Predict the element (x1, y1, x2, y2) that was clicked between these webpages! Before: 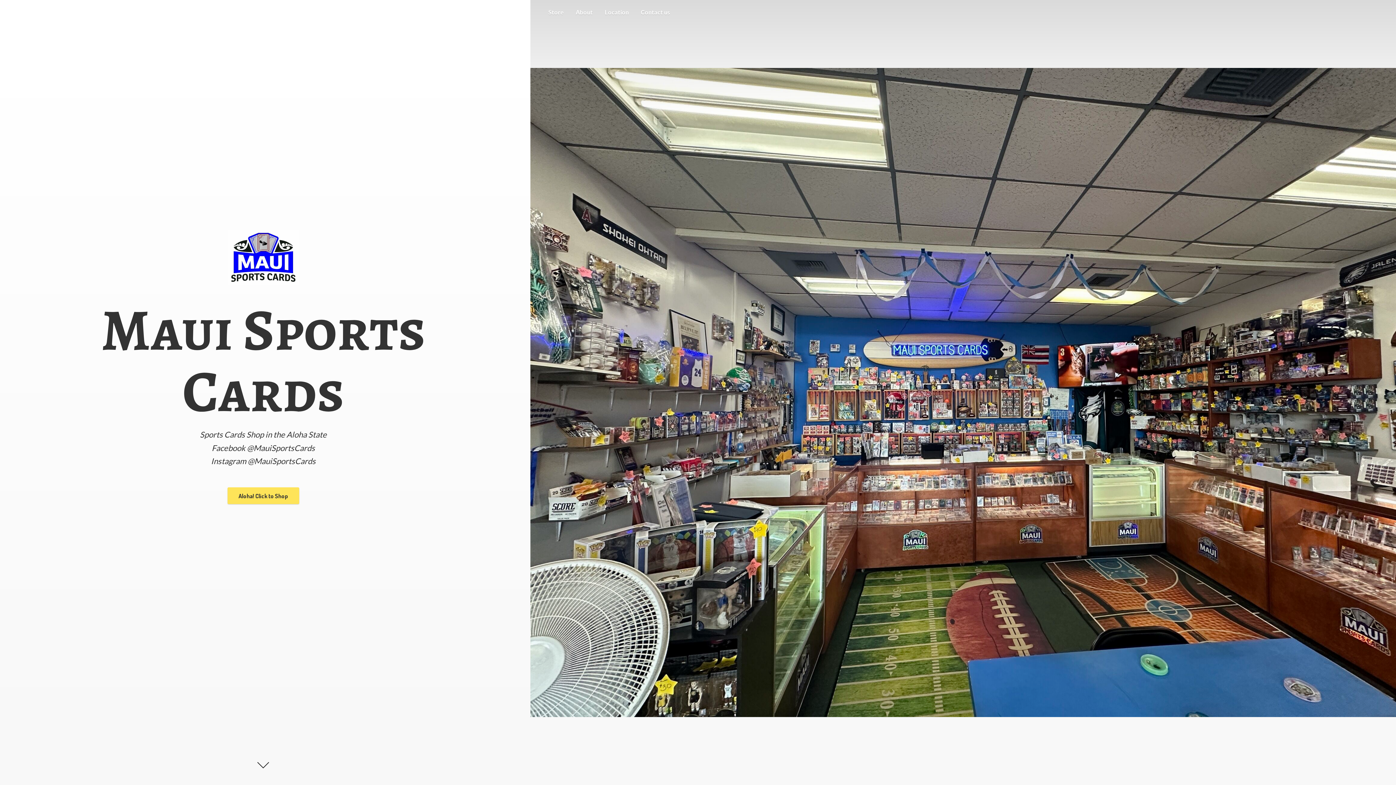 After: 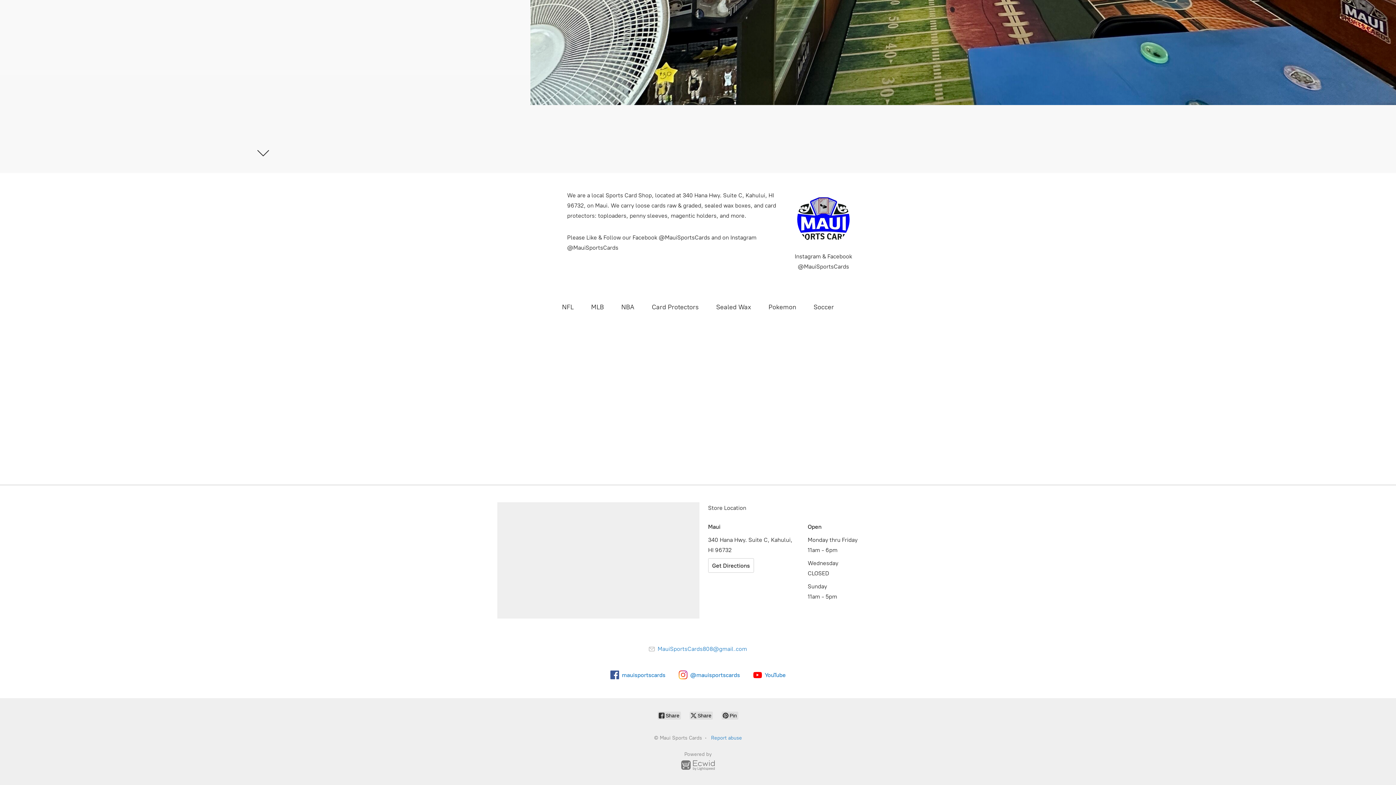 Action: bbox: (570, 7, 598, 17) label: About